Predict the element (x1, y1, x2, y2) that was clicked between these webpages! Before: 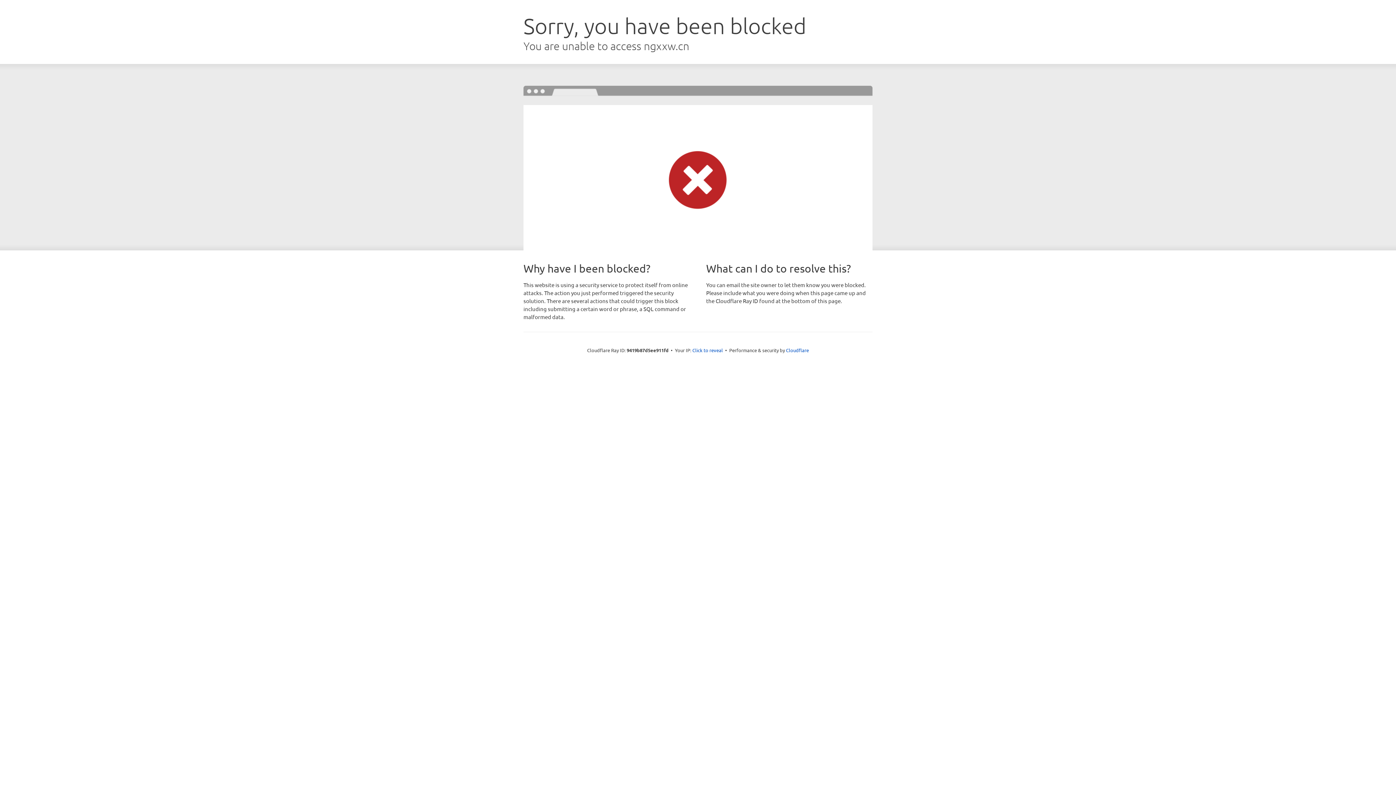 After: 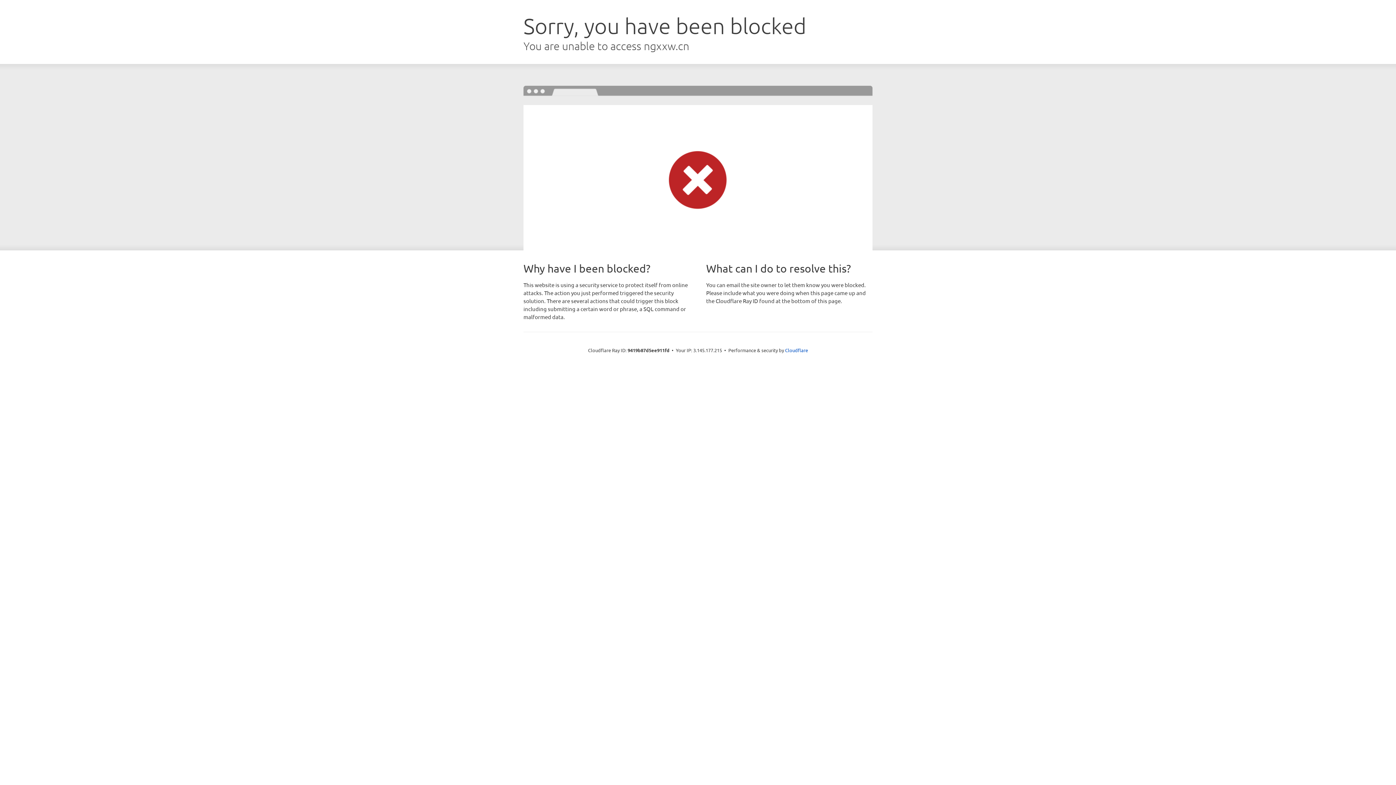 Action: bbox: (692, 346, 723, 353) label: Click to reveal